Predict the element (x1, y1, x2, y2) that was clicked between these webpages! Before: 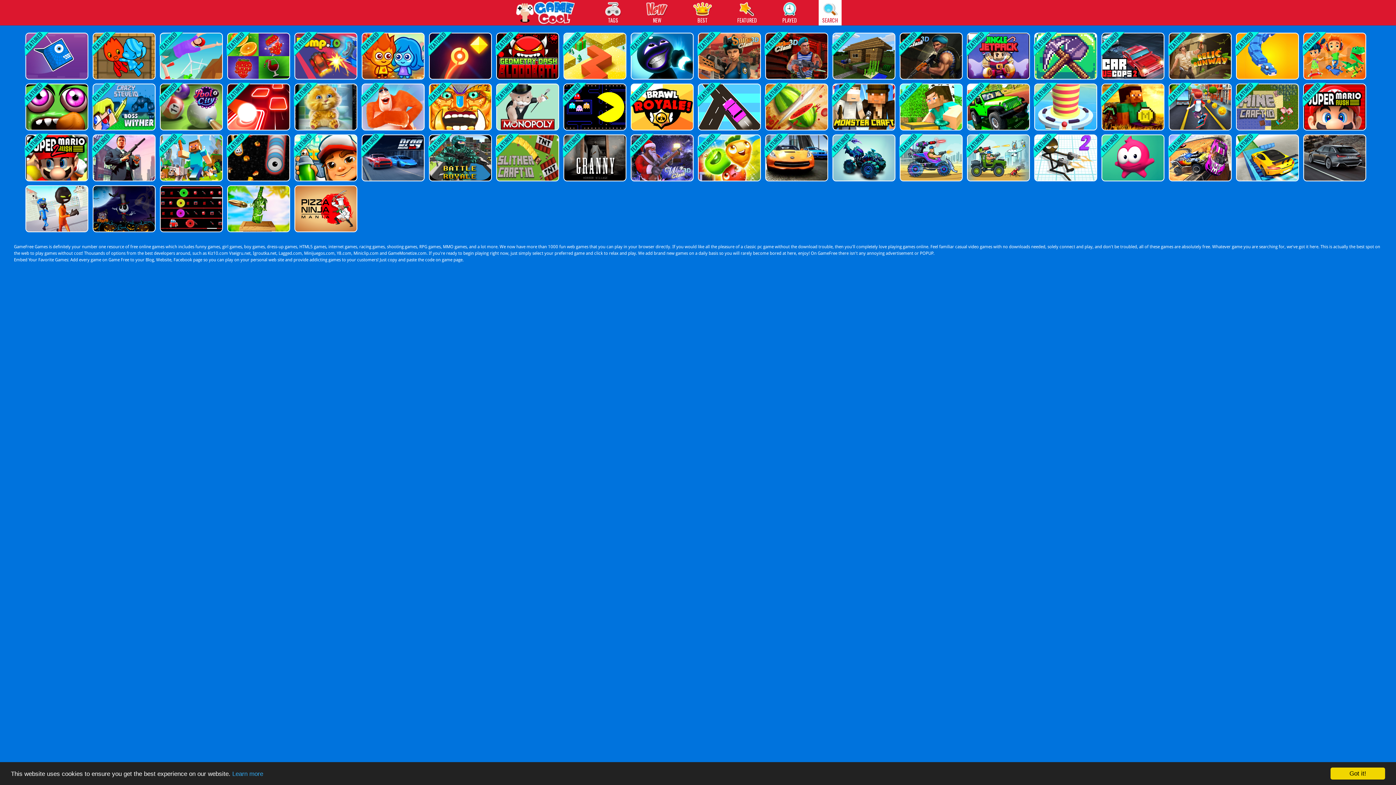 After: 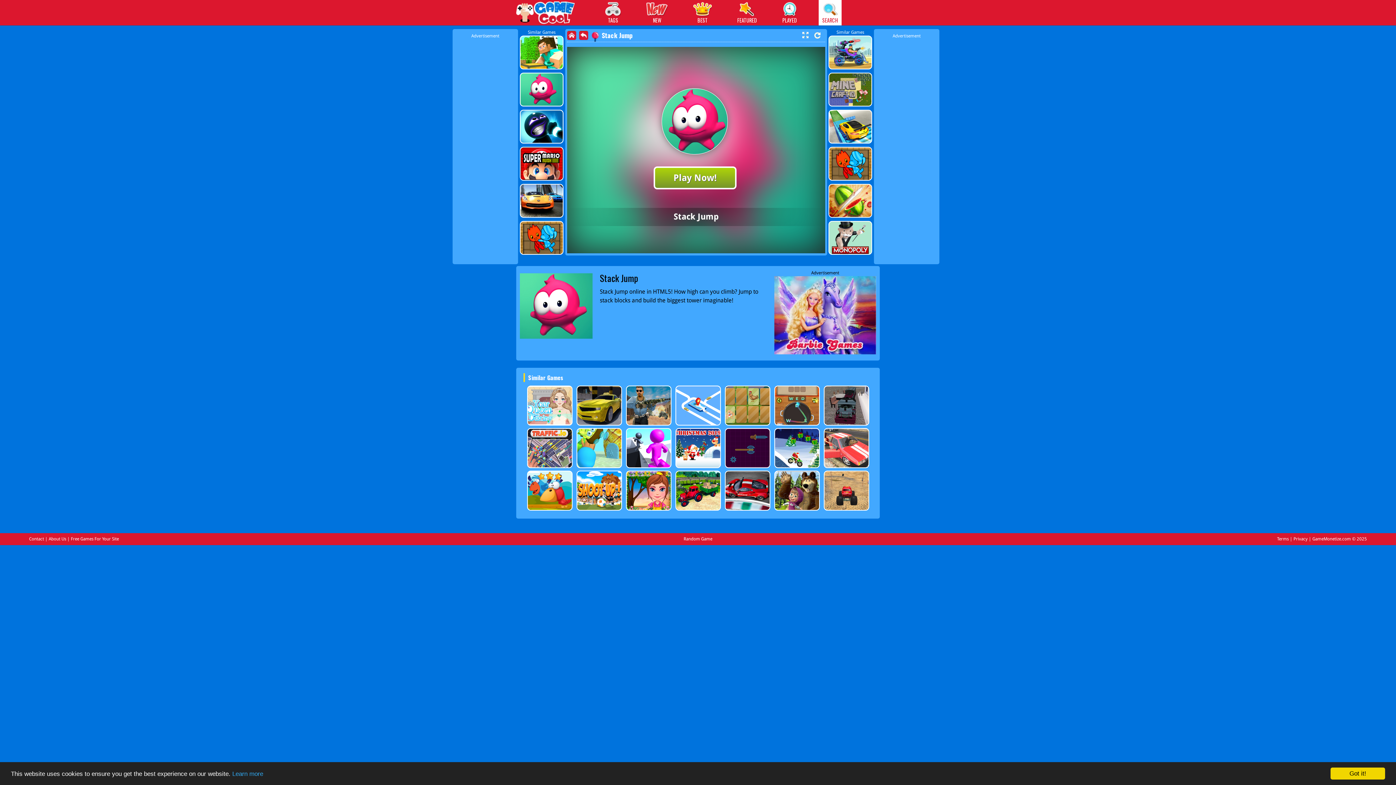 Action: bbox: (1101, 134, 1163, 181)